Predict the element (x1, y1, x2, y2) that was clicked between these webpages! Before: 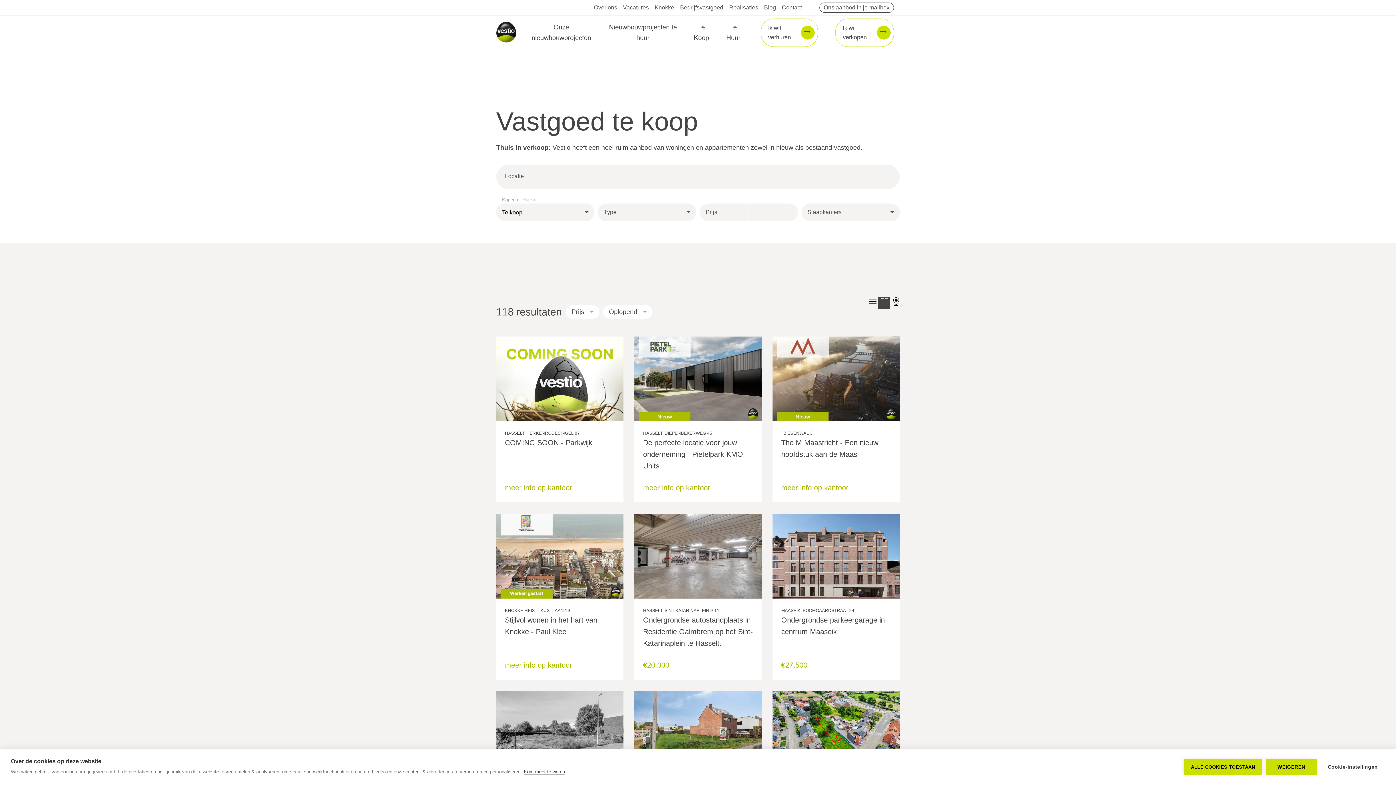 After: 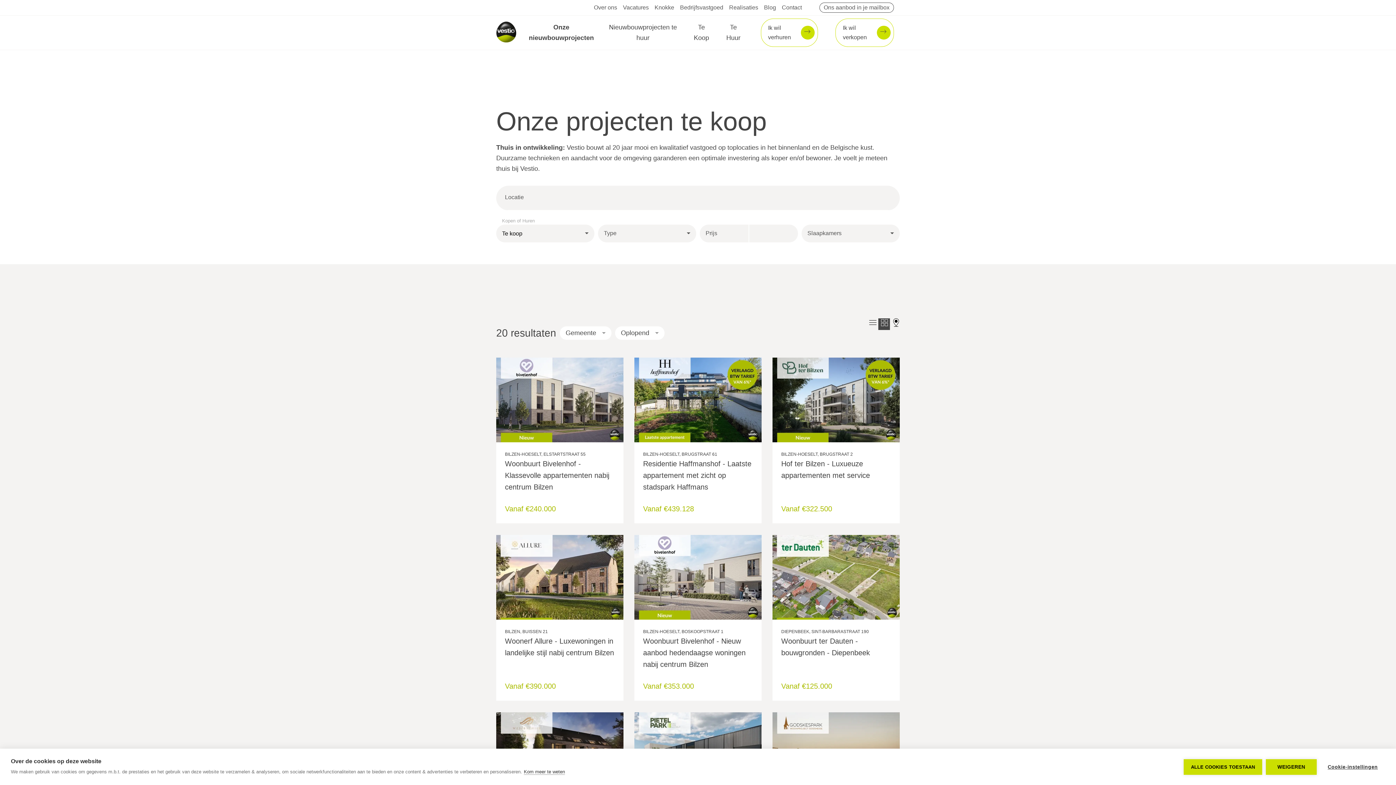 Action: bbox: (527, 22, 595, 43) label: Onze nieuwbouwprojecten